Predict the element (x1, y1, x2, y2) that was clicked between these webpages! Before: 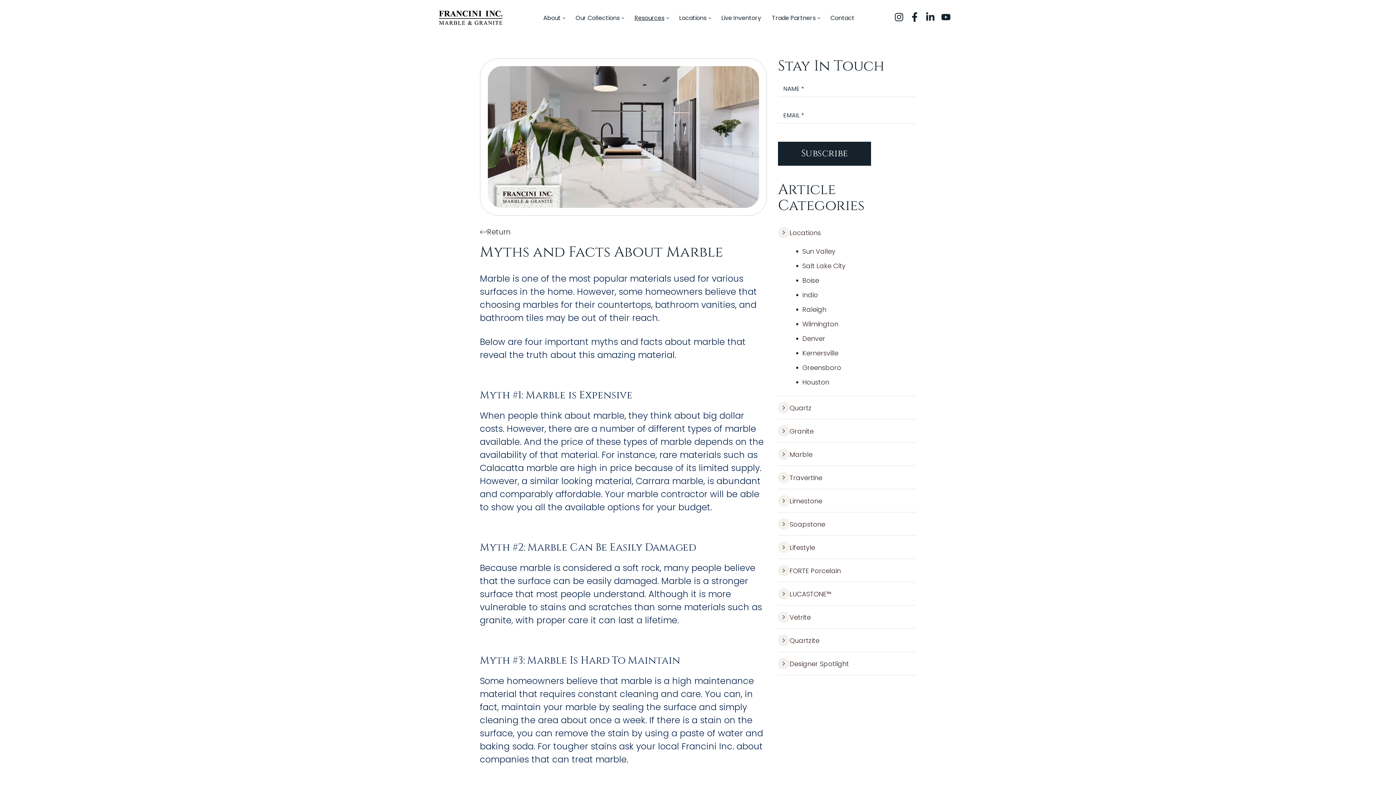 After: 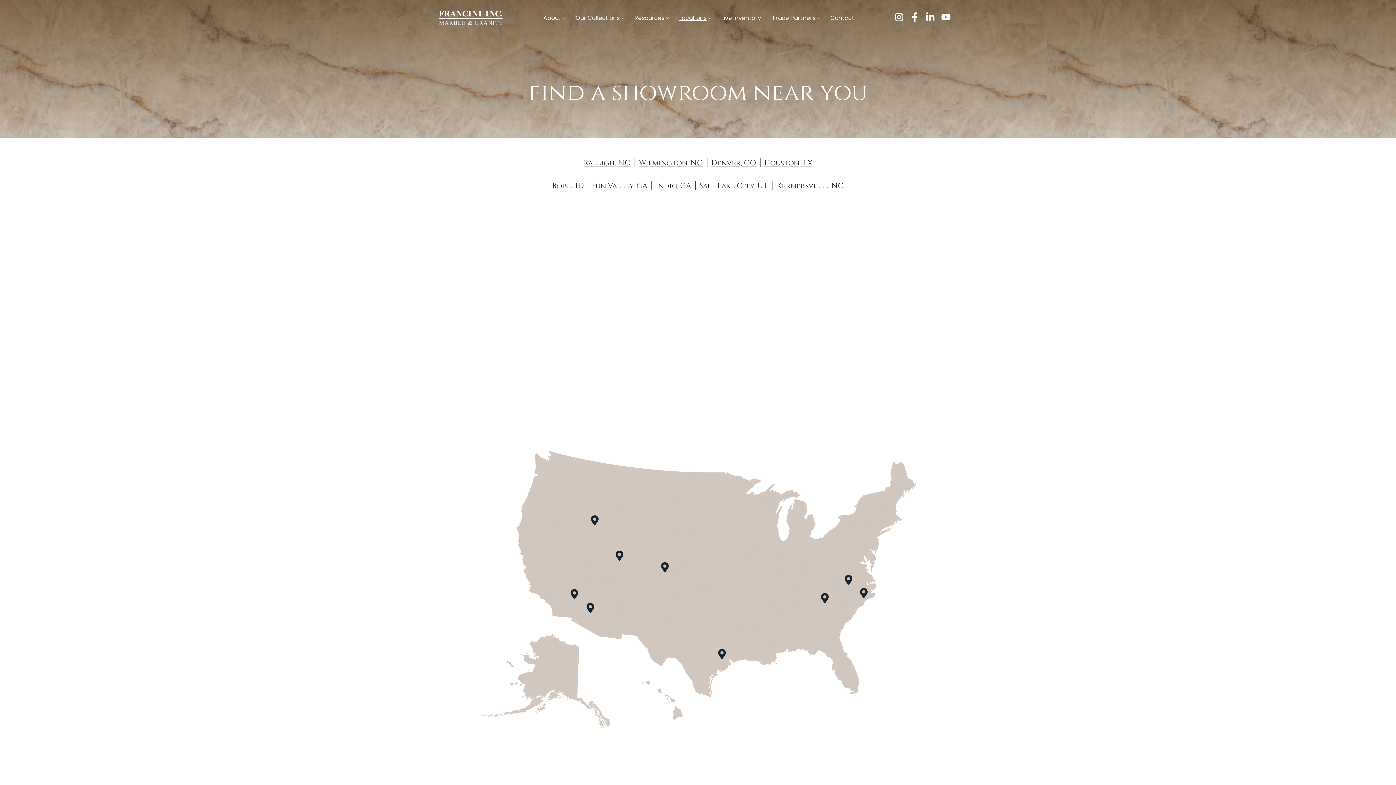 Action: bbox: (674, 9, 716, 26) label: Locations